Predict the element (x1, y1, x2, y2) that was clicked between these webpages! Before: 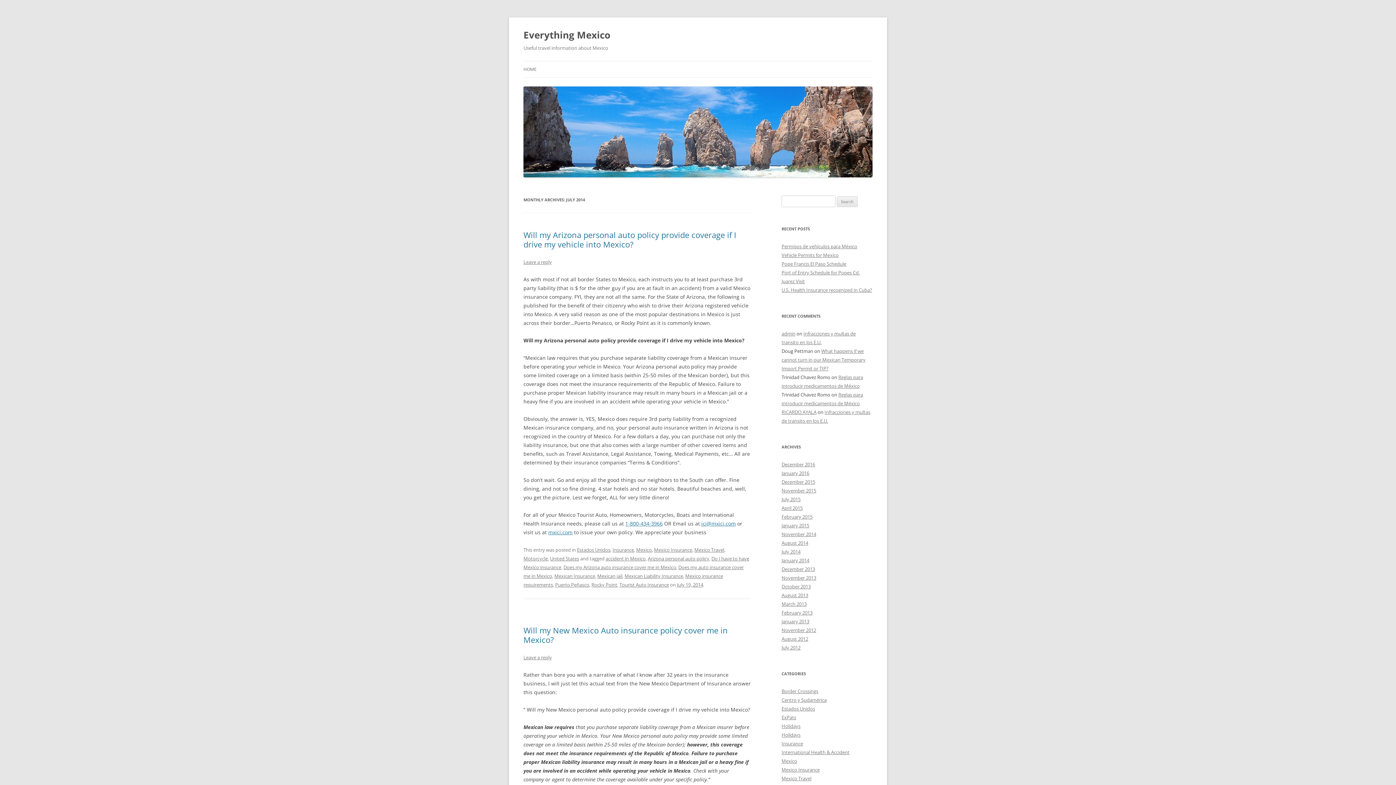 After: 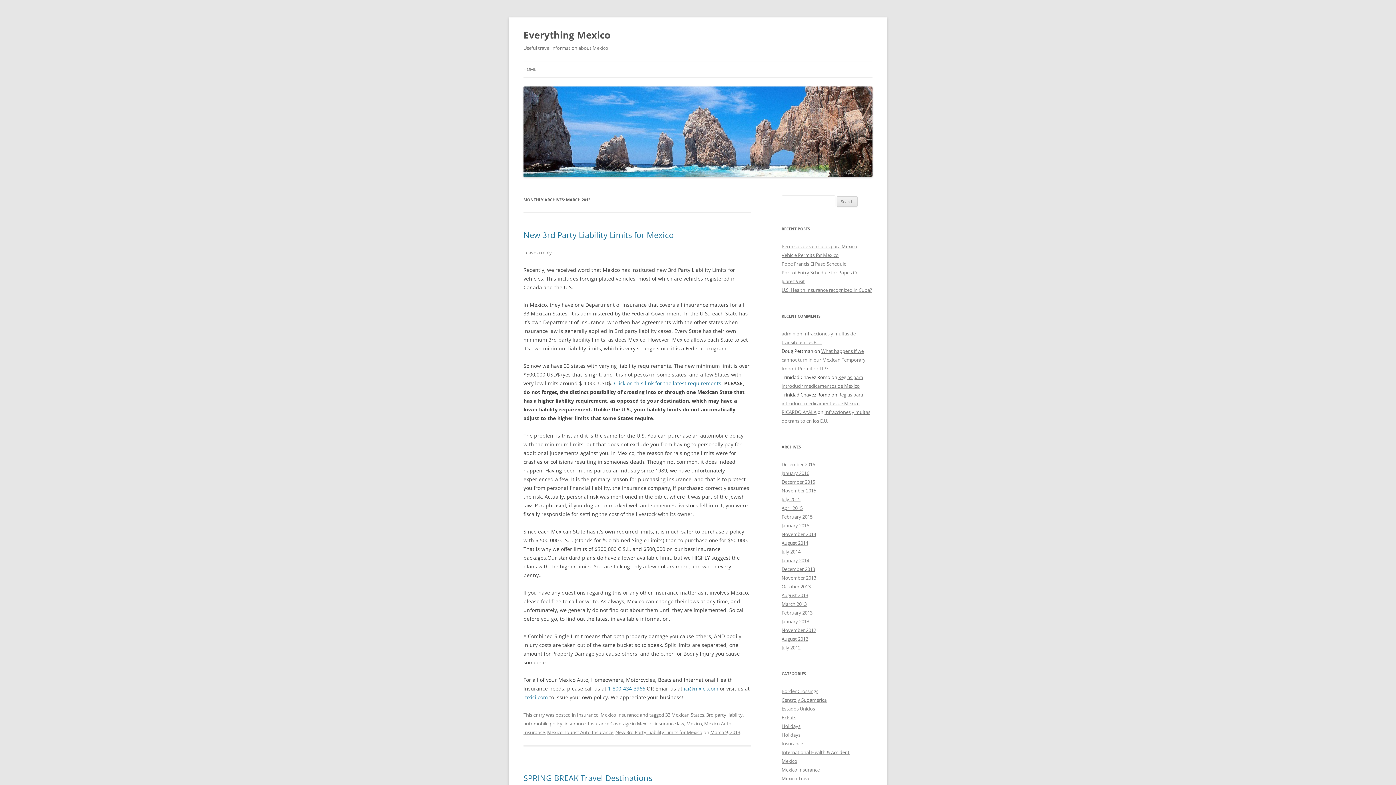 Action: bbox: (781, 601, 806, 607) label: March 2013